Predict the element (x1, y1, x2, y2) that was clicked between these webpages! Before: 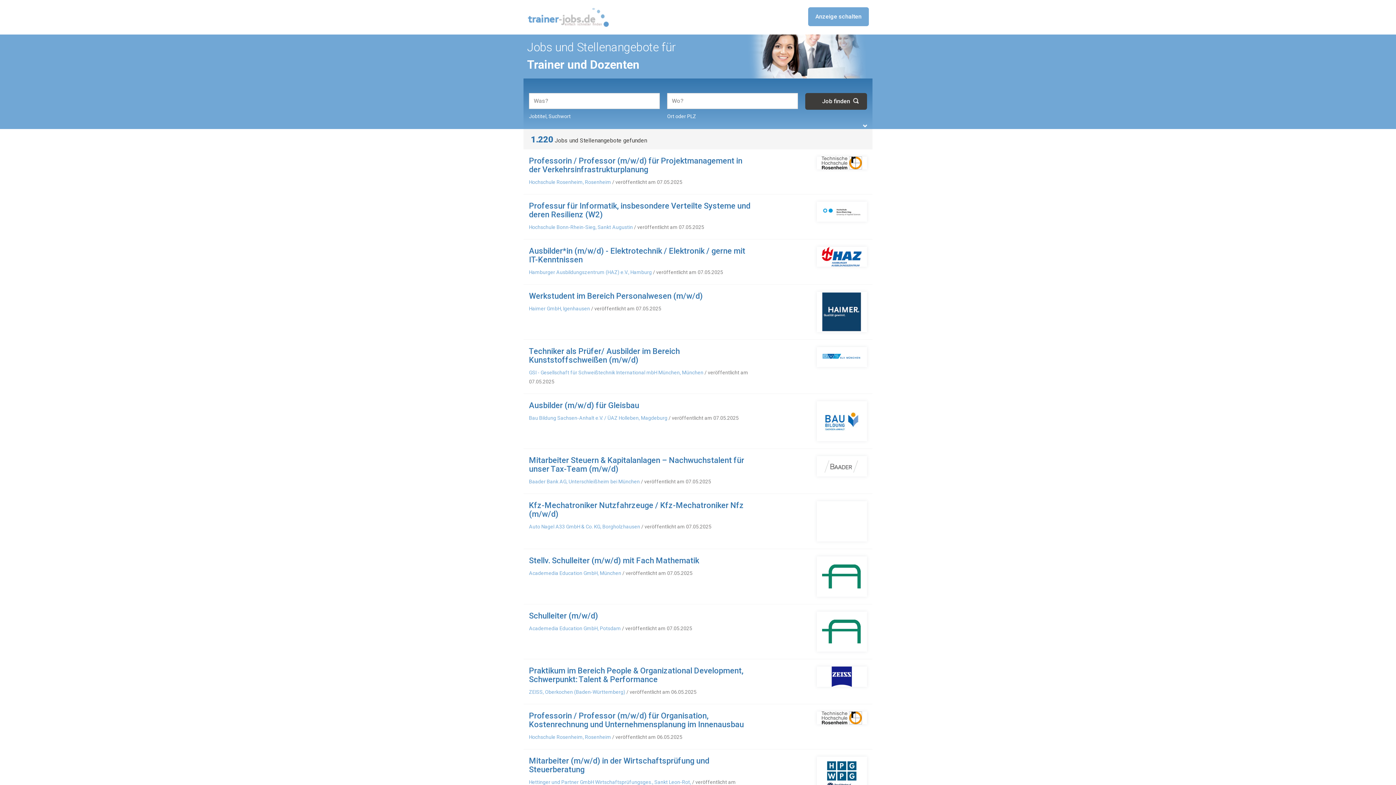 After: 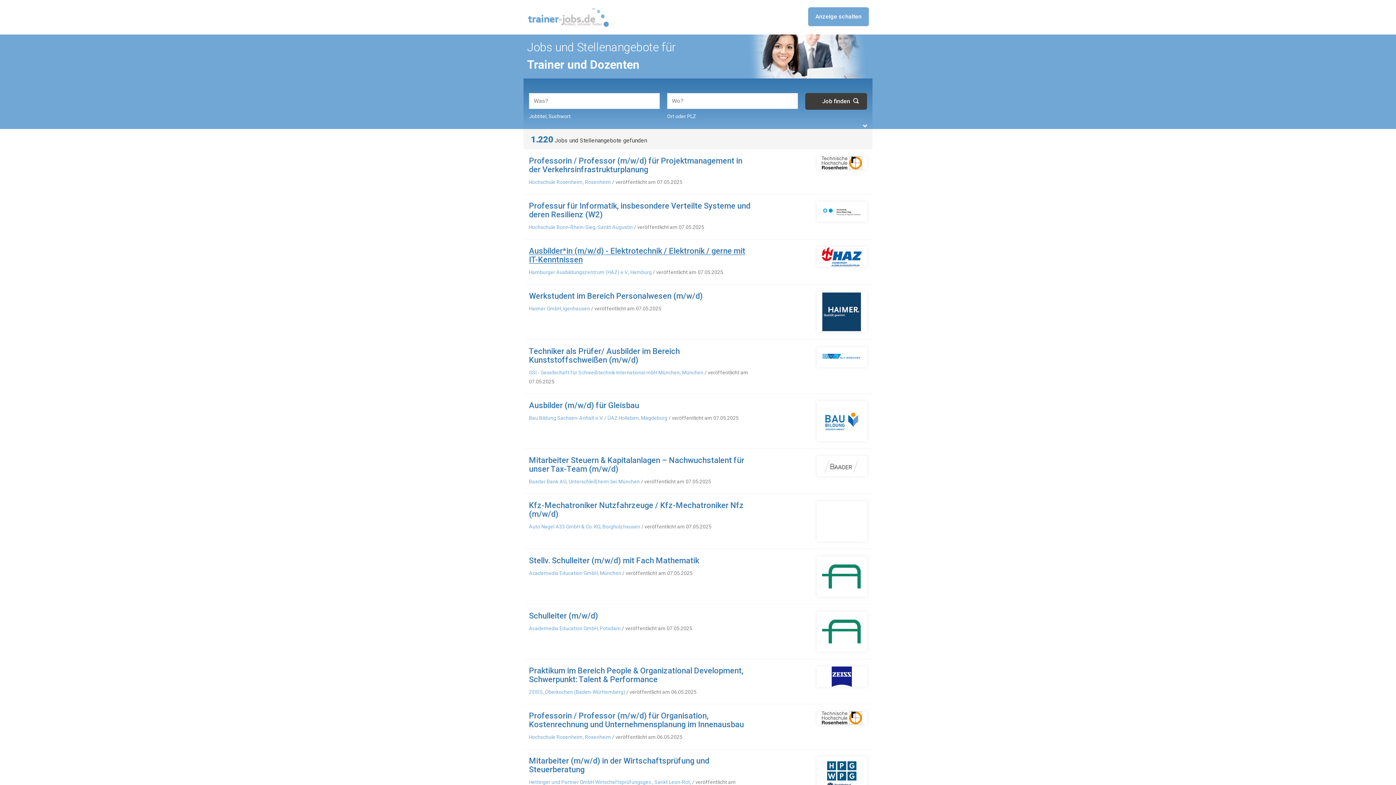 Action: bbox: (529, 246, 752, 264) label: Ausbilder*in (m/w/d) - Elektrotechnik / Elektronik / gerne mit IT-Kenntnissen